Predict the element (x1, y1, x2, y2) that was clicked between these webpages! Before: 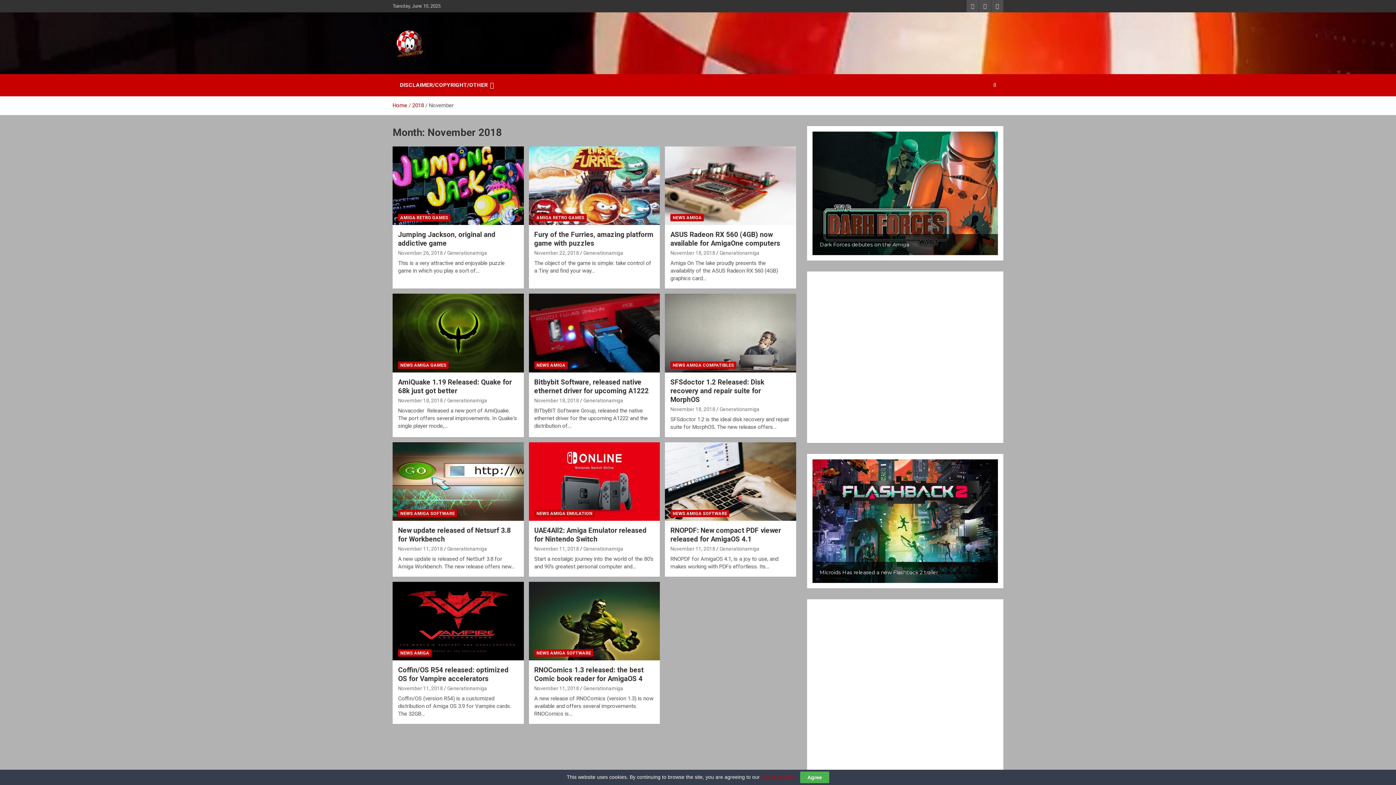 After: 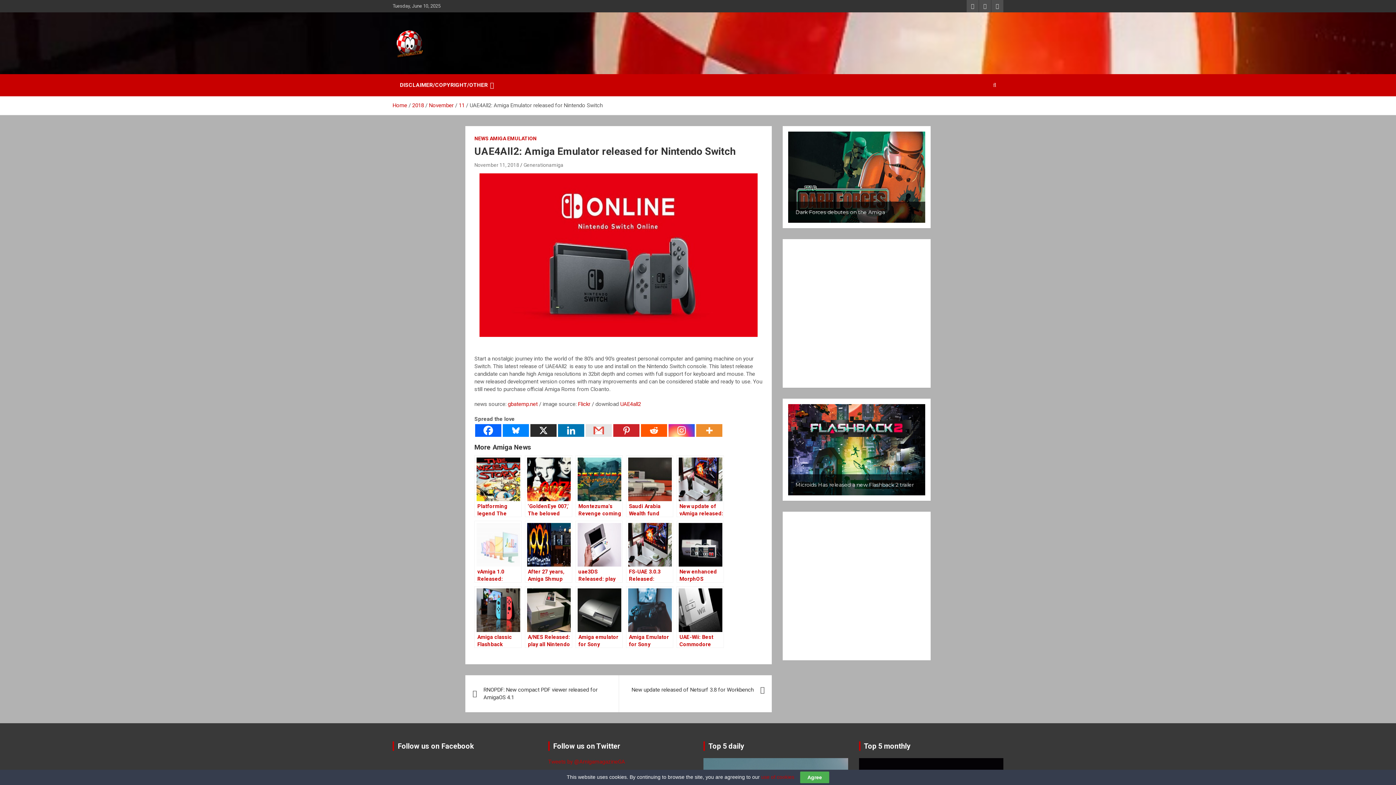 Action: bbox: (534, 546, 579, 552) label: November 11, 2018